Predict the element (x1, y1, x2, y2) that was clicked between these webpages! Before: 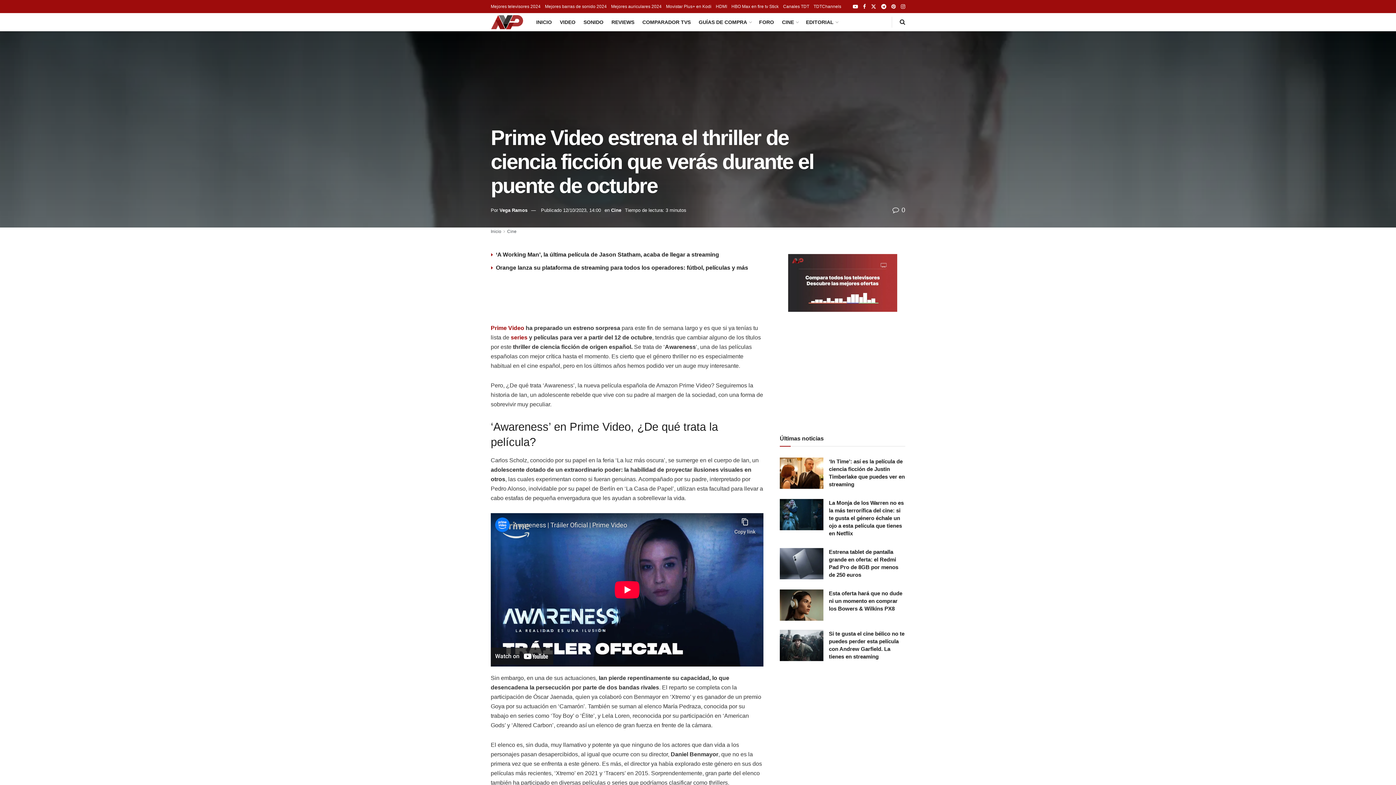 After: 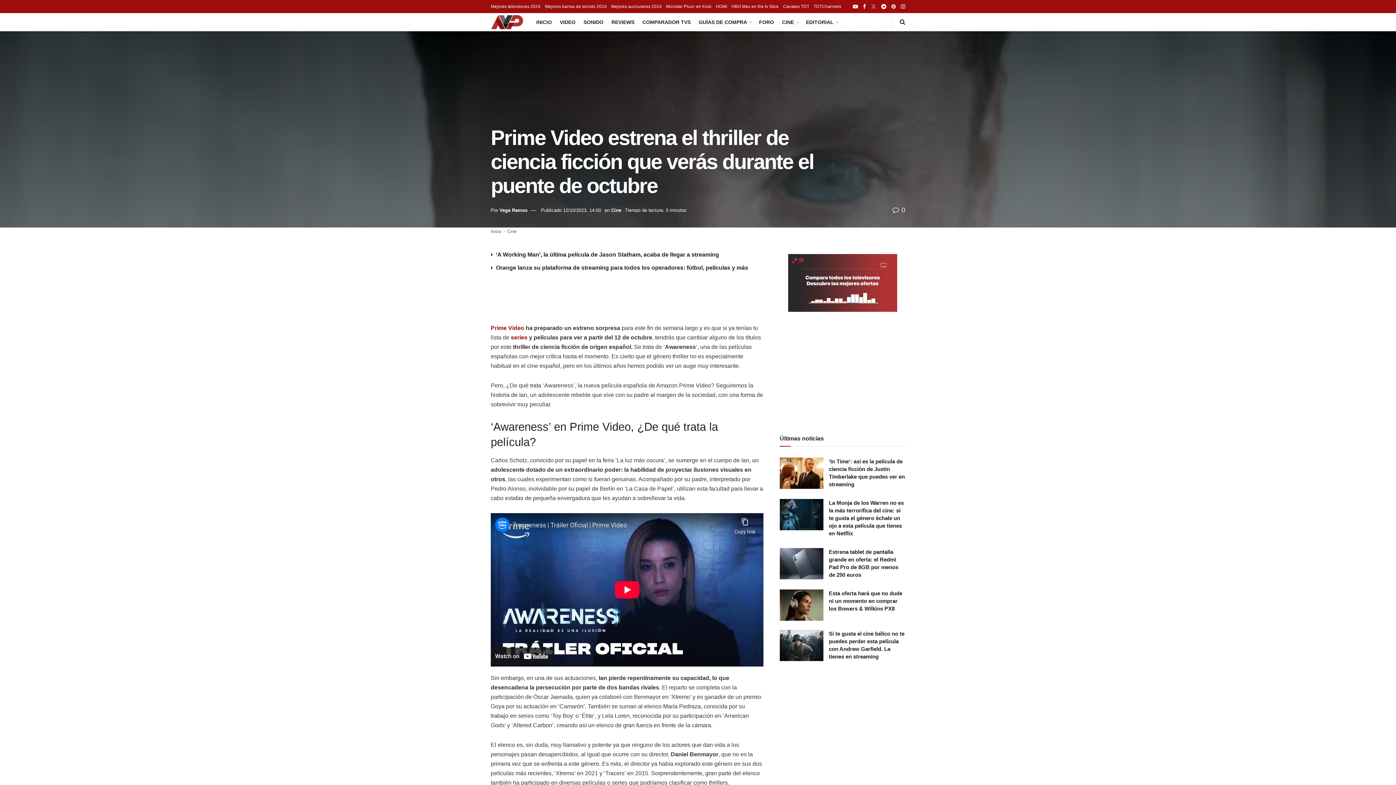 Action: bbox: (871, 0, 876, 13)